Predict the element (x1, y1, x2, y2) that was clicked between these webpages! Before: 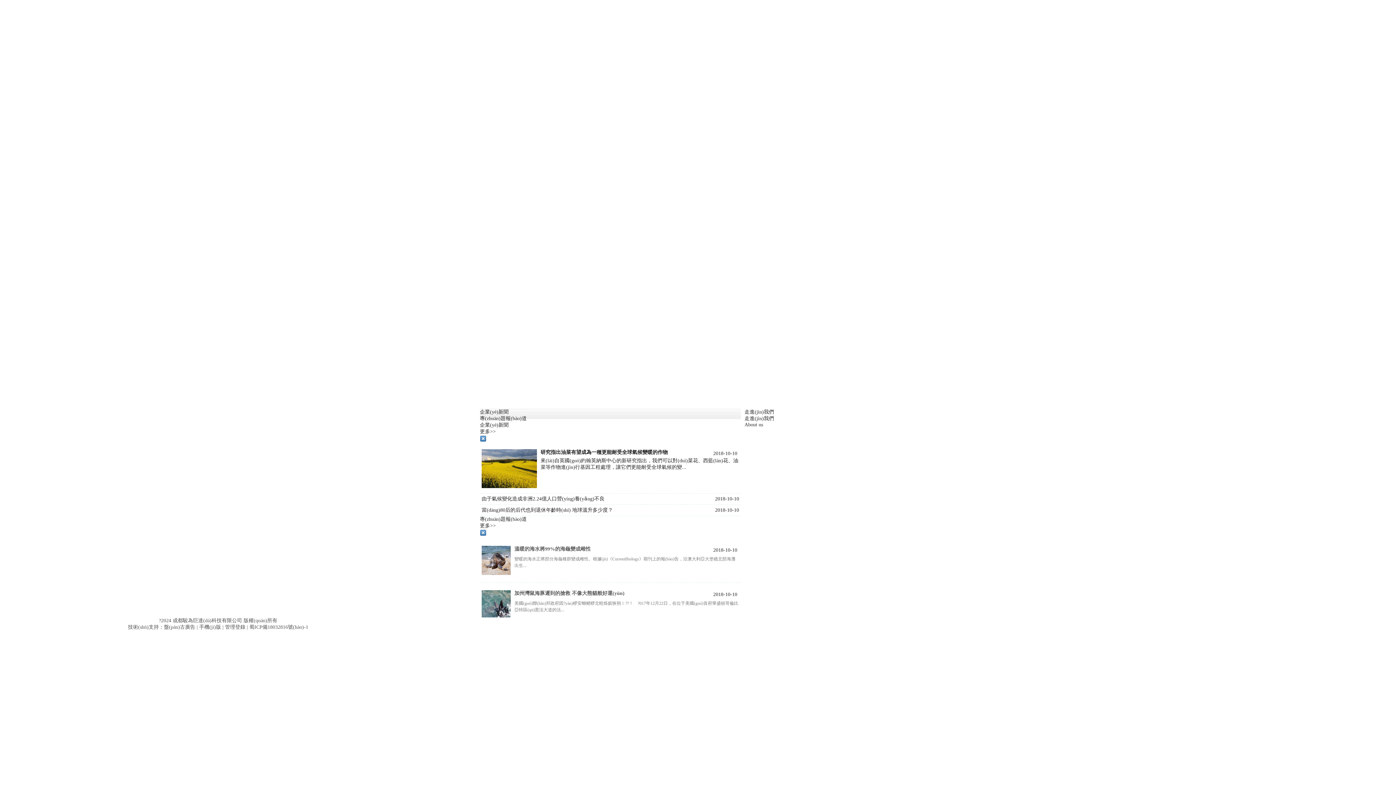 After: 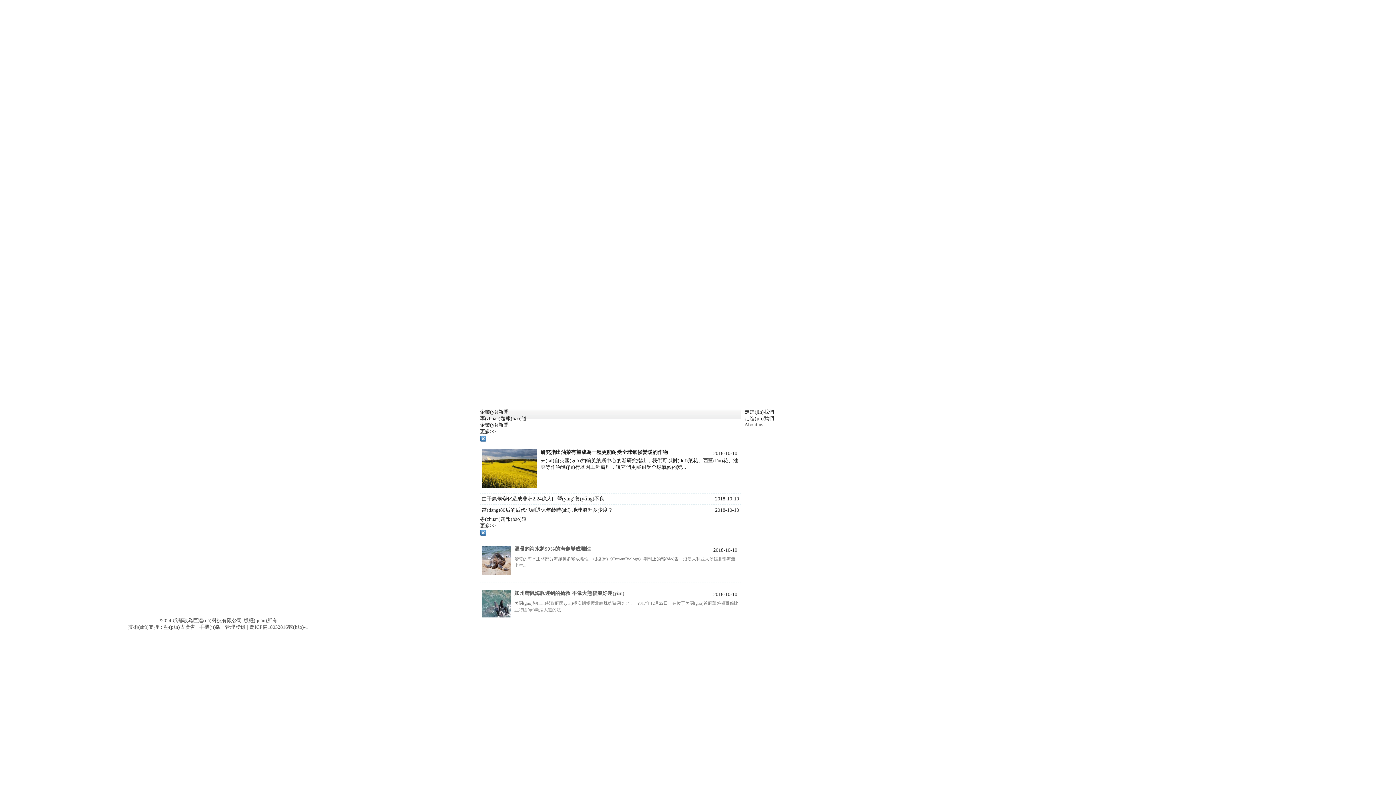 Action: label: 來(lái)自英國(guó)約翰英納斯中心的新研究指出，我們可以對(duì)菜花、西藍(lán)花、油菜等作物進(jìn)行基因工程處理，讓它們更能耐受全球氣候的變... bbox: (481, 457, 739, 470)